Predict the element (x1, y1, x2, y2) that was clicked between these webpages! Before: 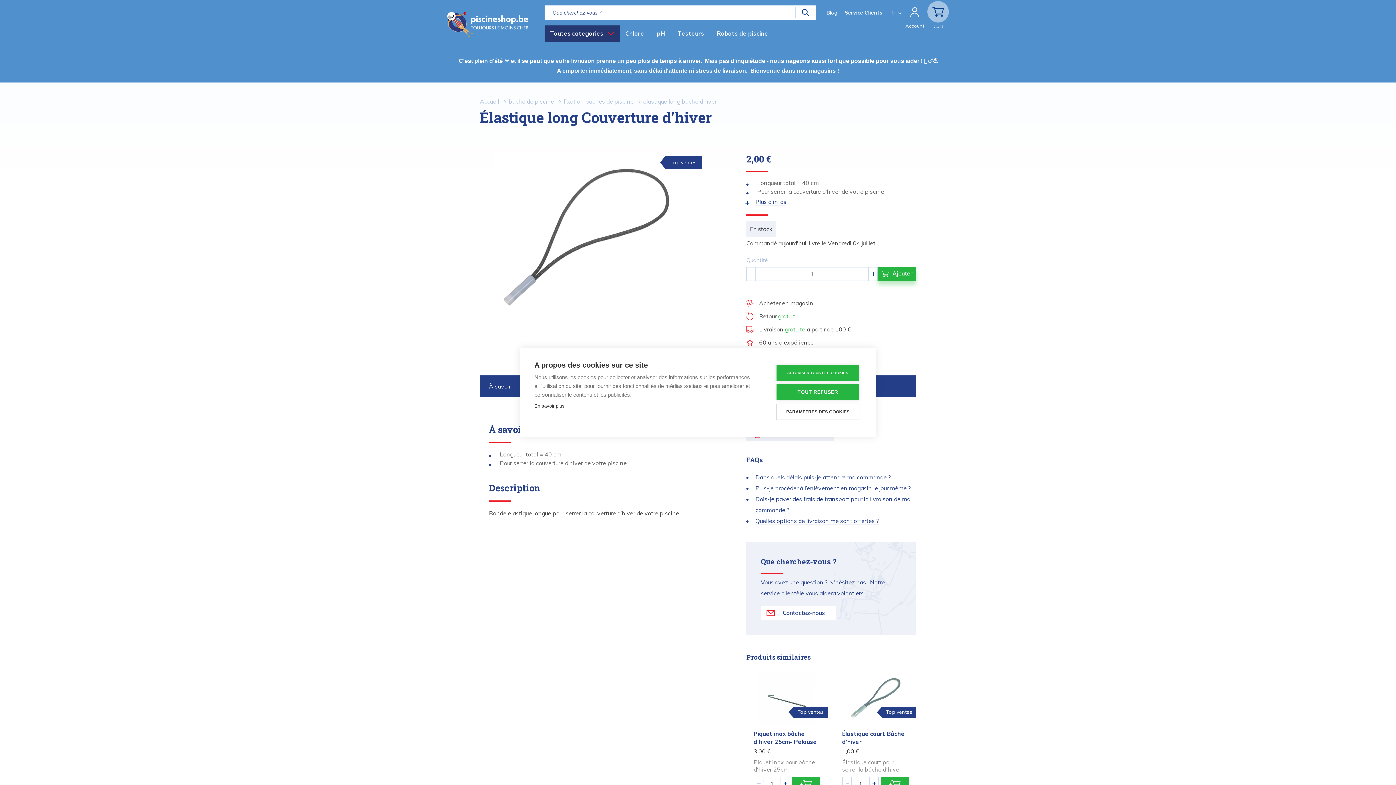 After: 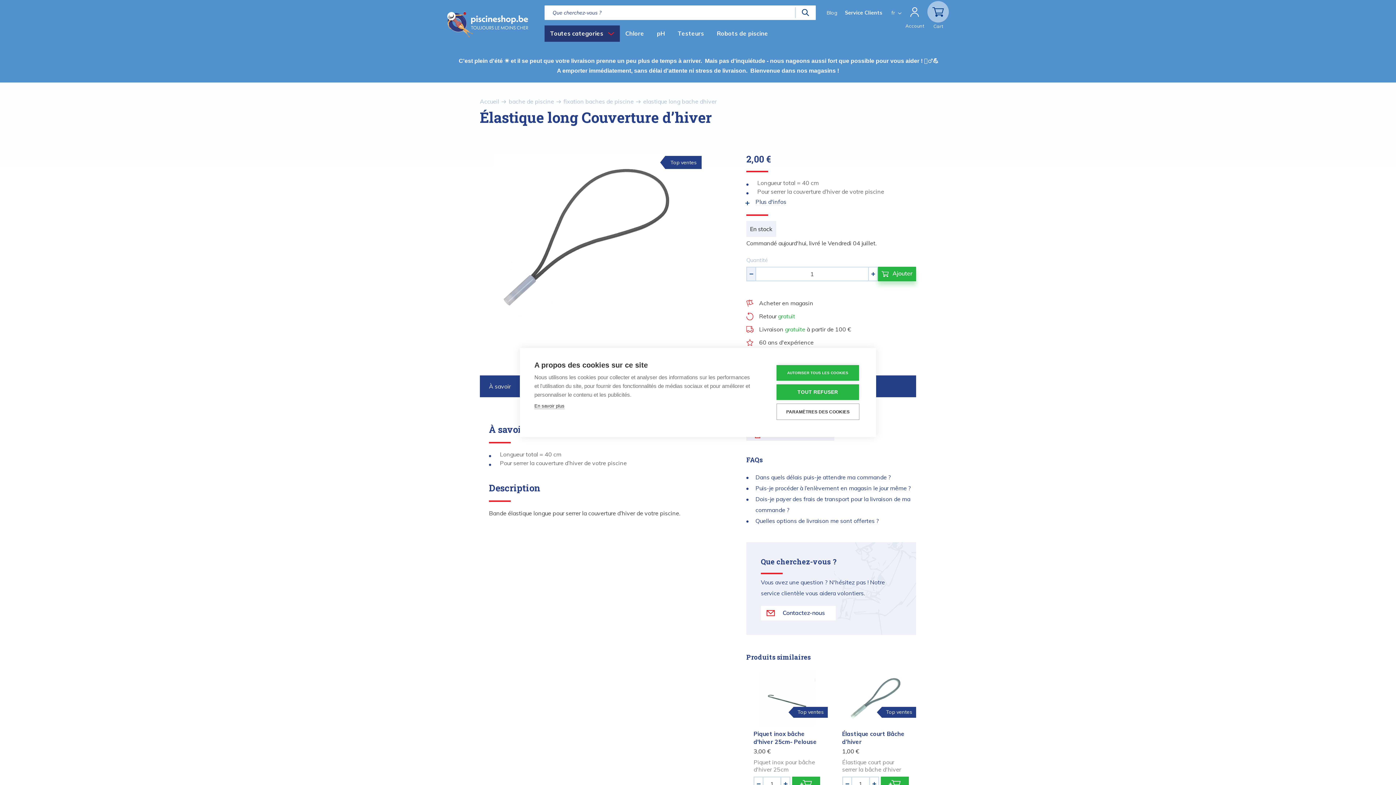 Action: bbox: (746, 266, 755, 281) label: -